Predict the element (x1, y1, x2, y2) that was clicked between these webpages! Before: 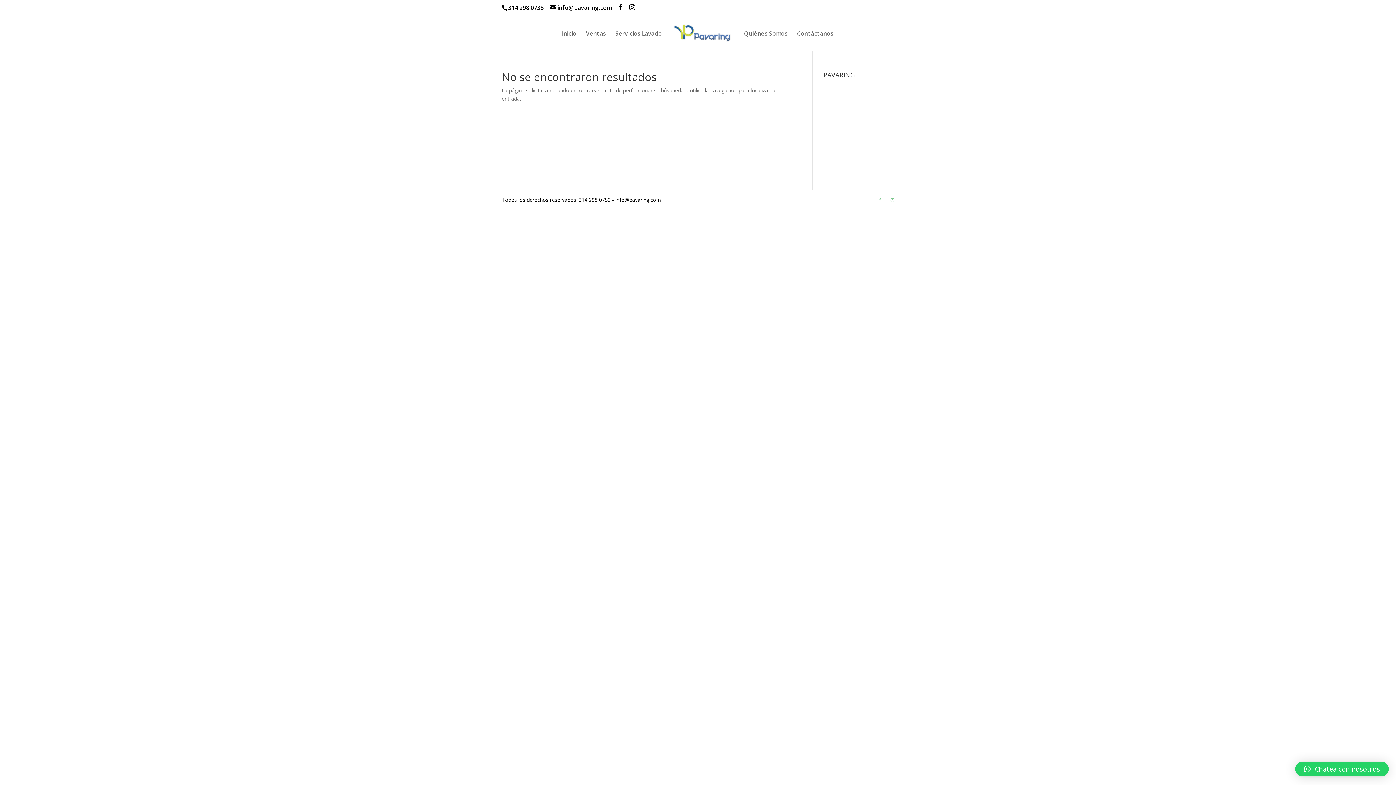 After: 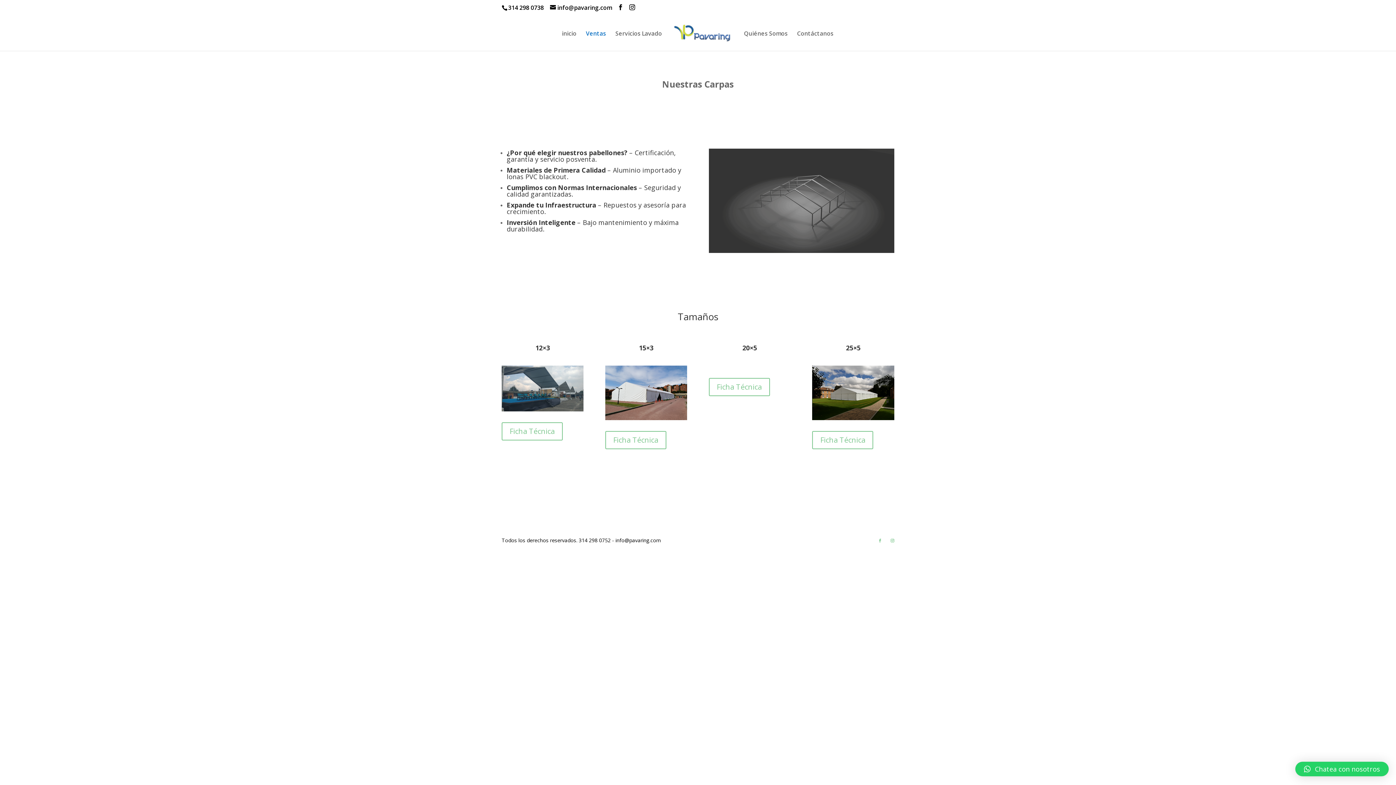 Action: bbox: (586, 30, 606, 50) label: Ventas